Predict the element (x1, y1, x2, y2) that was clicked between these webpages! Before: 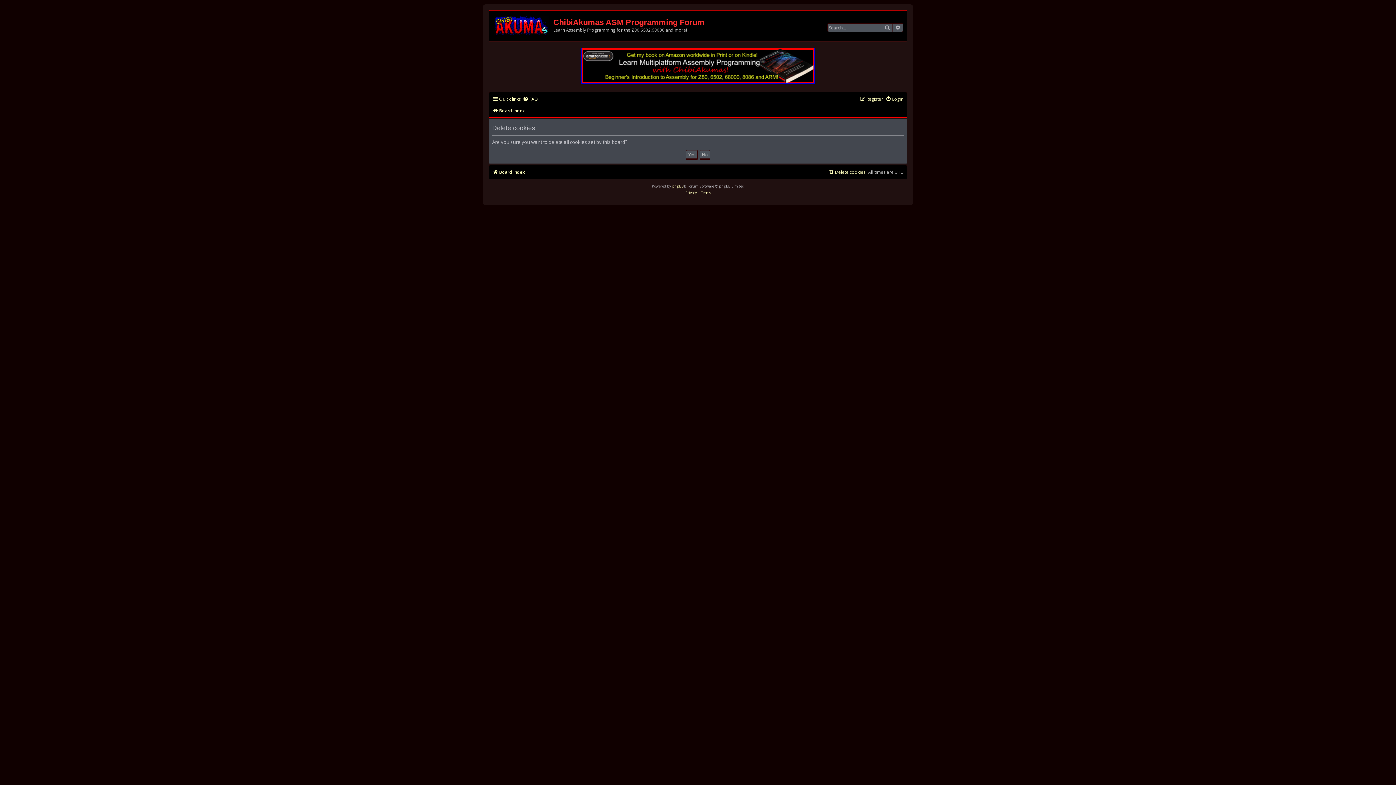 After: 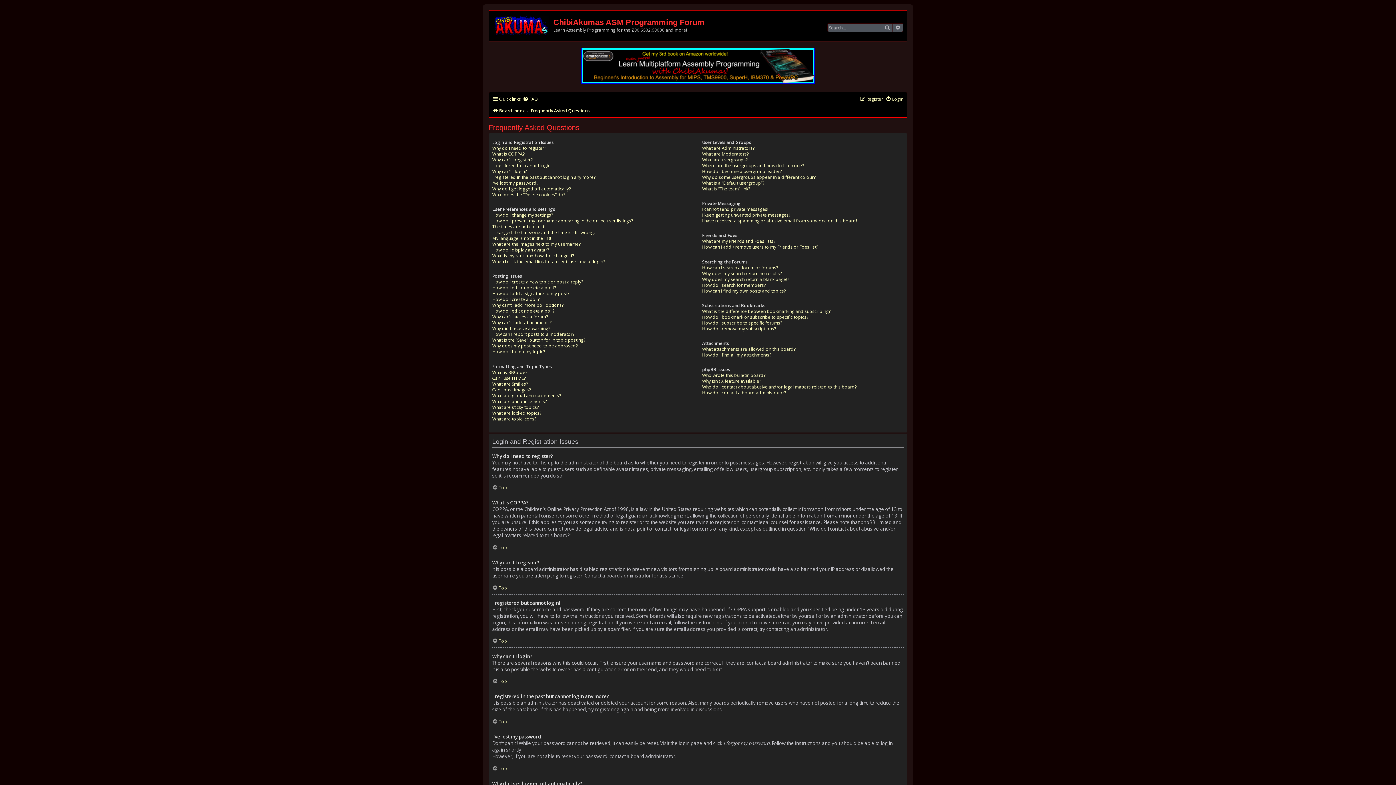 Action: label: FAQ bbox: (522, 94, 538, 104)